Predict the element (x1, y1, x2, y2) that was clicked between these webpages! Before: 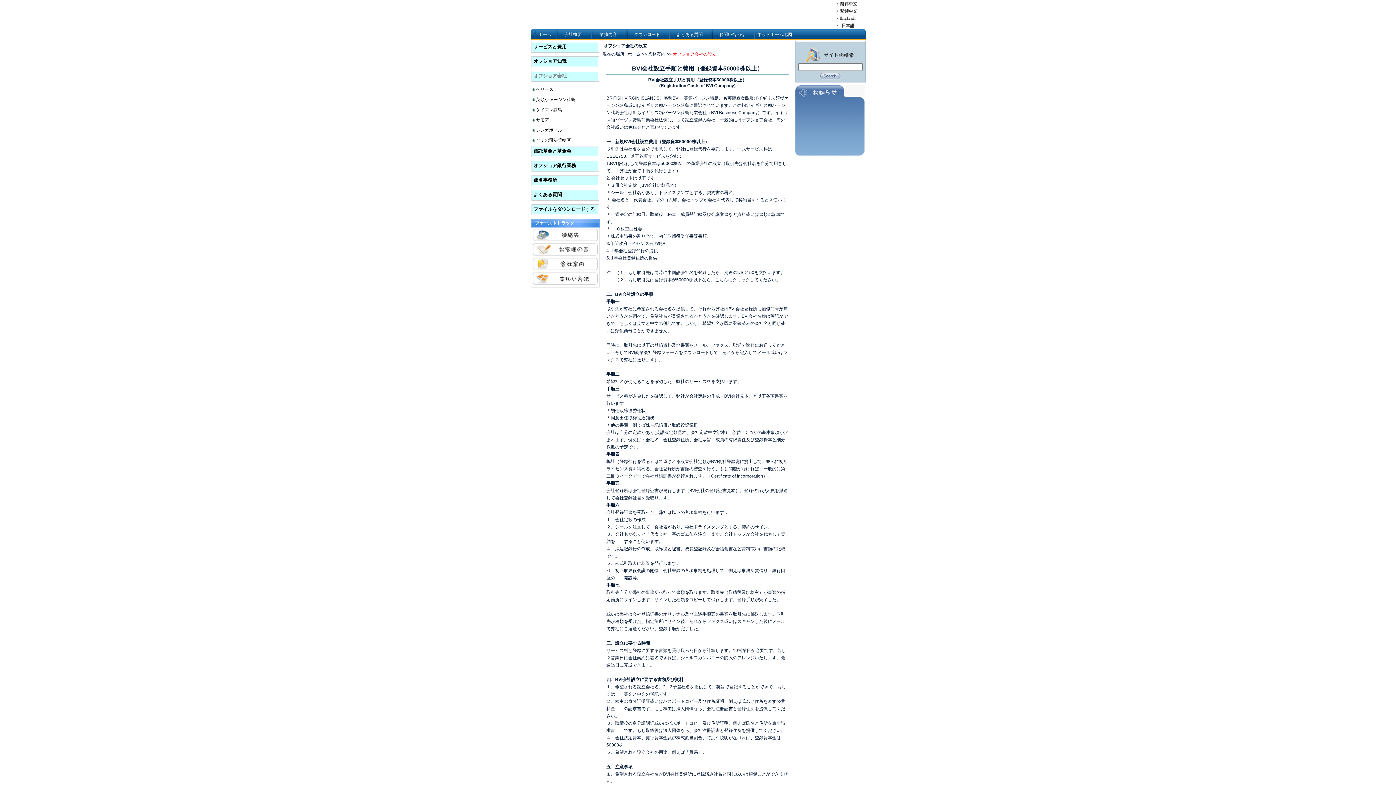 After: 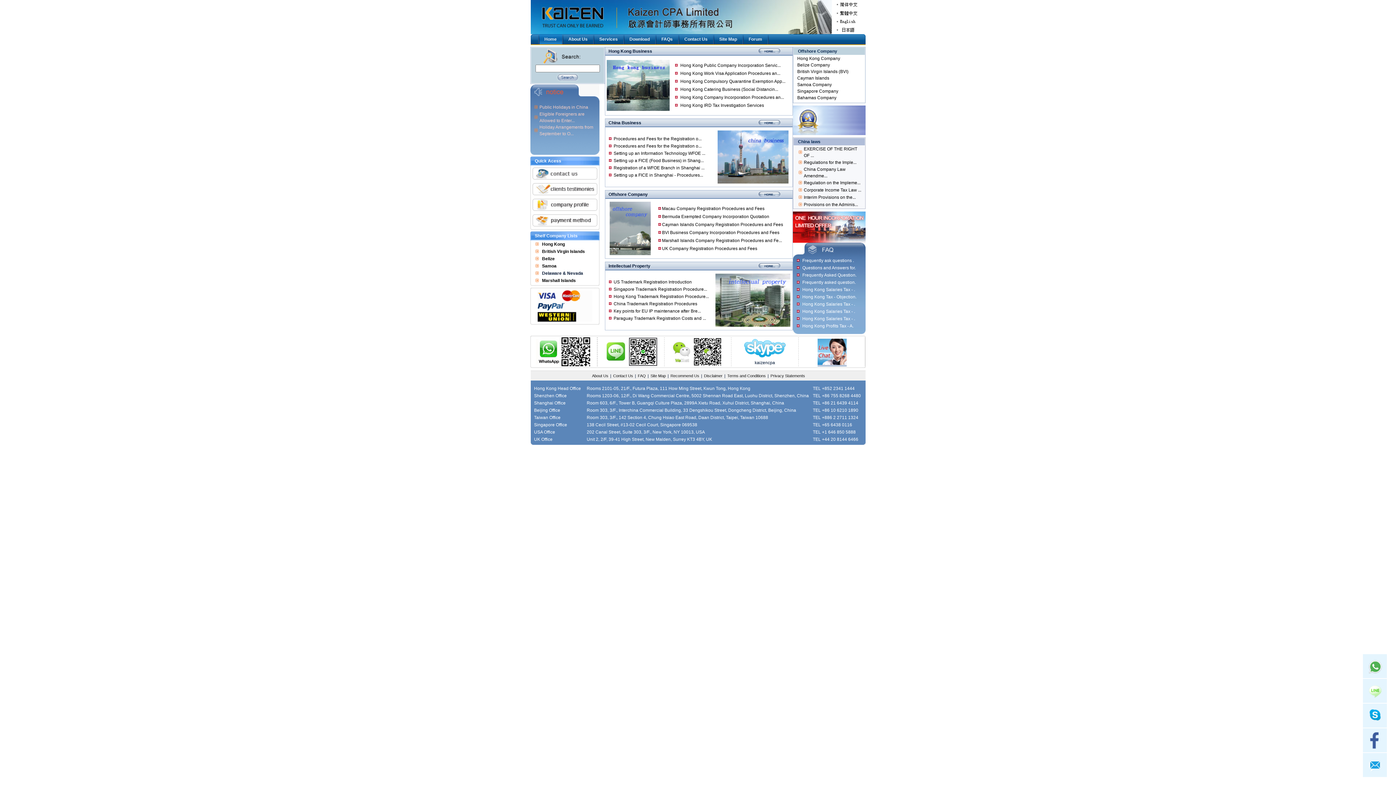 Action: bbox: (836, 15, 861, 20)